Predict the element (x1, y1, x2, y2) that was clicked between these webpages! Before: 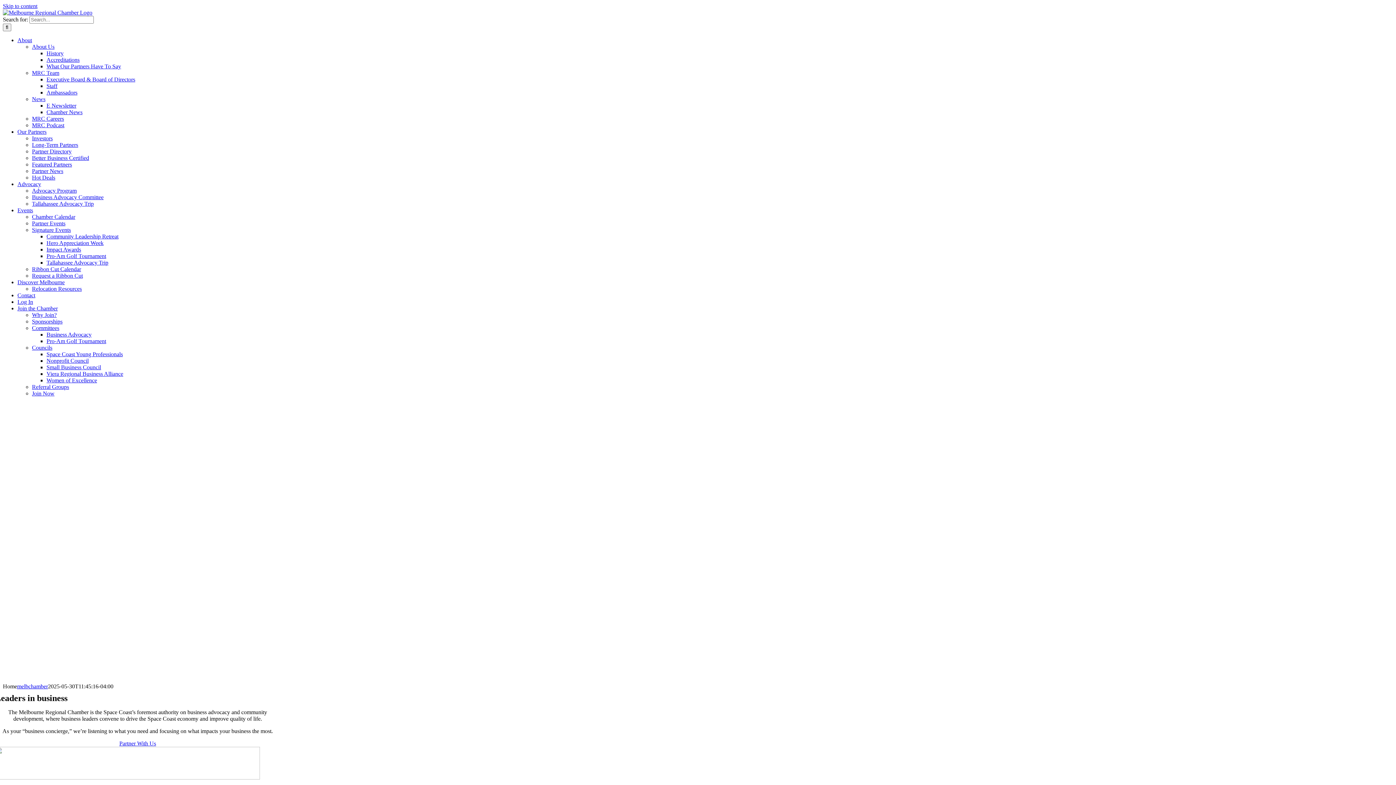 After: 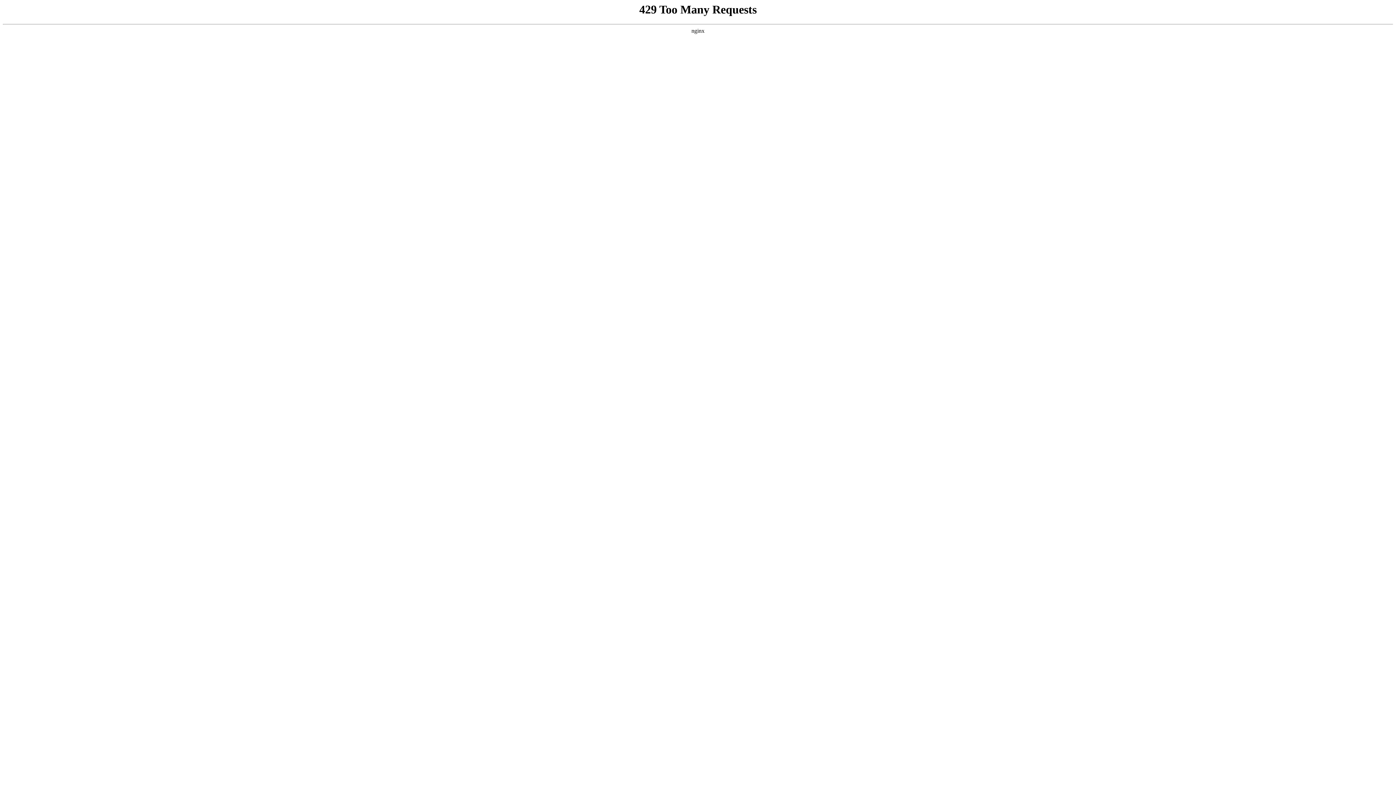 Action: bbox: (32, 122, 64, 128) label: MRC Podcast